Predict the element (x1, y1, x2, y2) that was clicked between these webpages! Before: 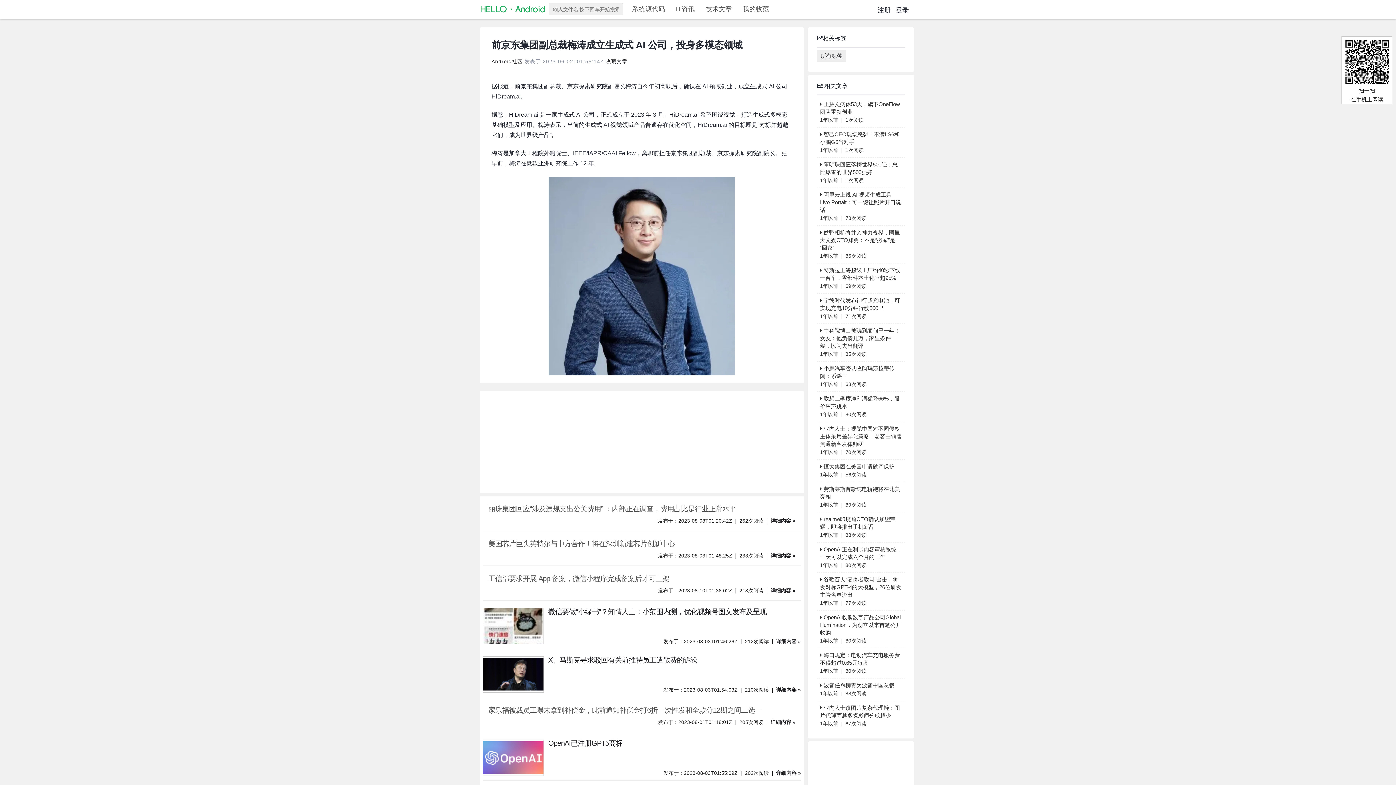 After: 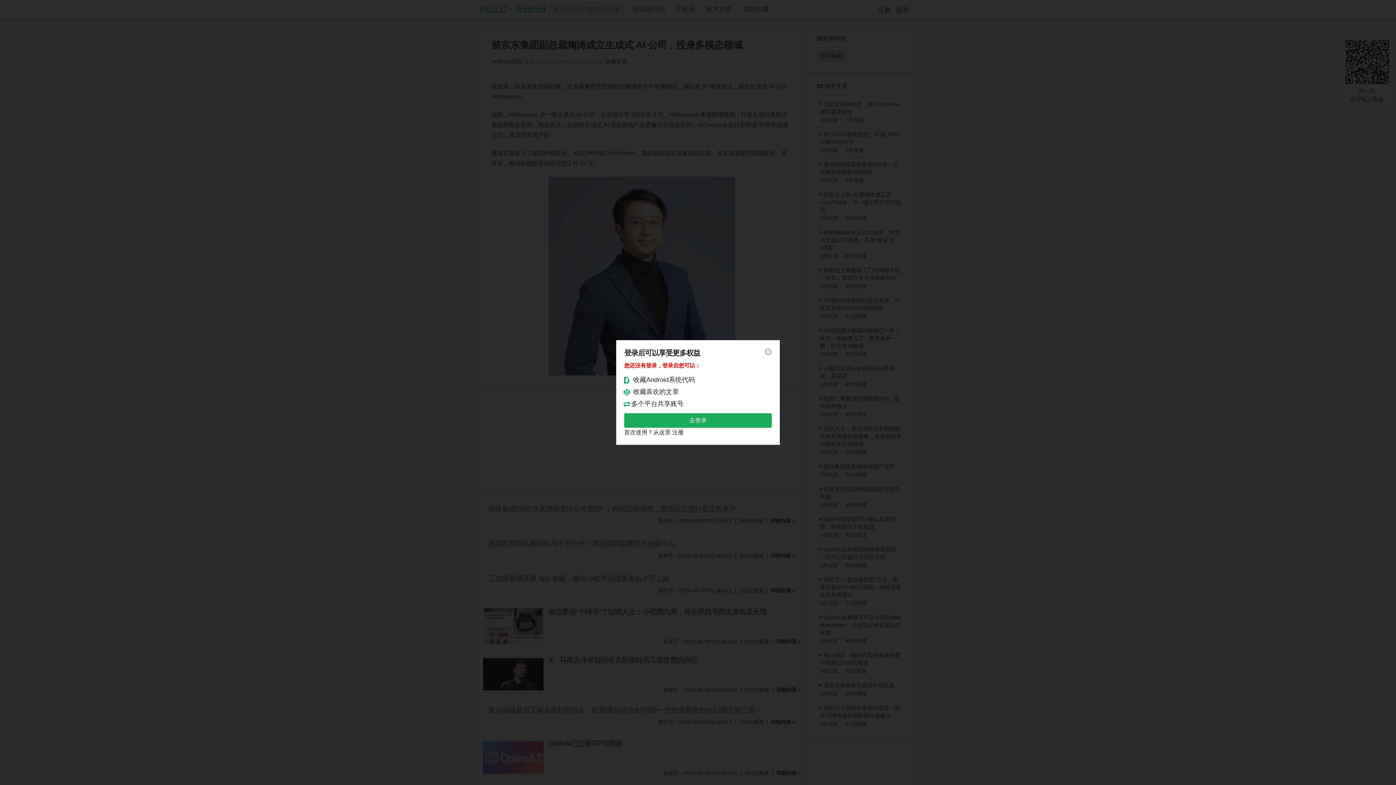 Action: label: 收藏文章 bbox: (605, 58, 627, 64)